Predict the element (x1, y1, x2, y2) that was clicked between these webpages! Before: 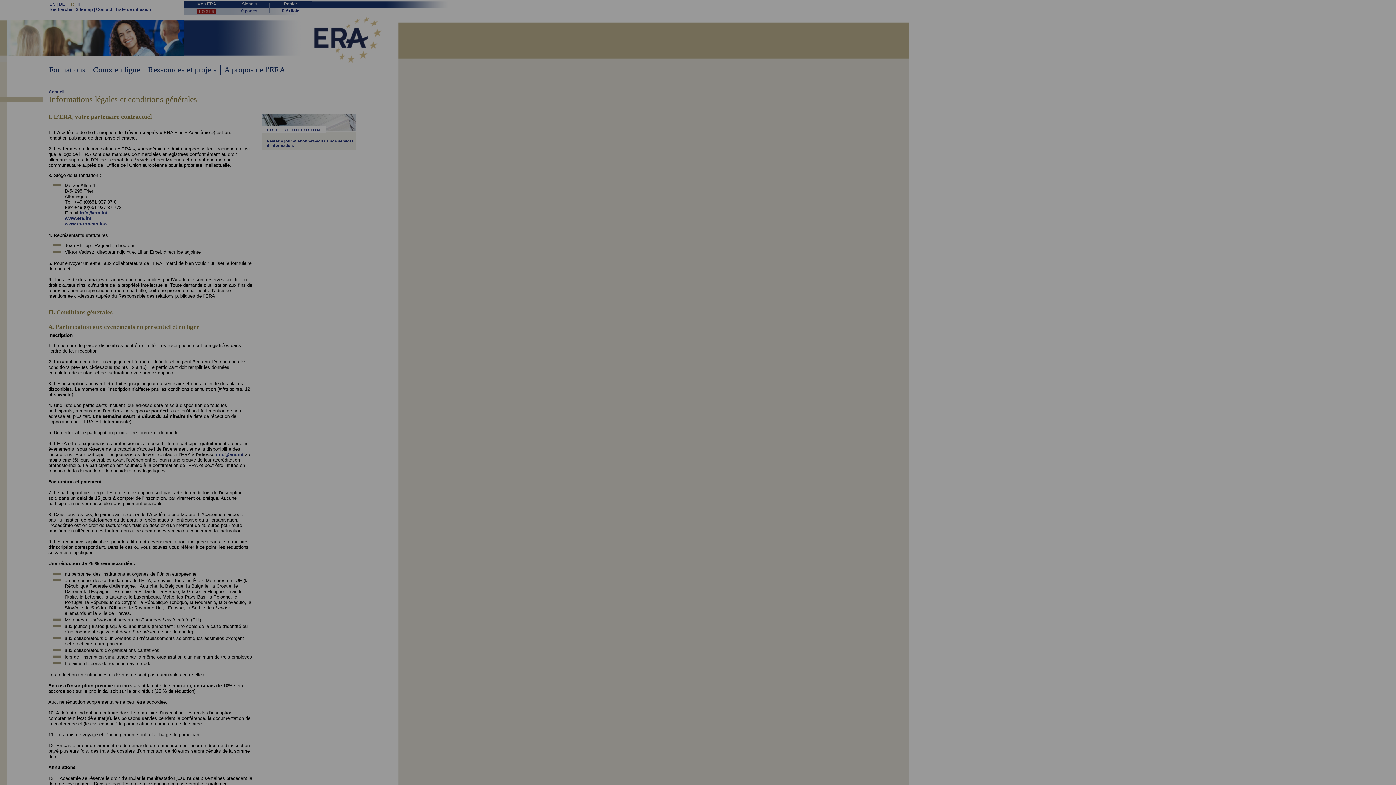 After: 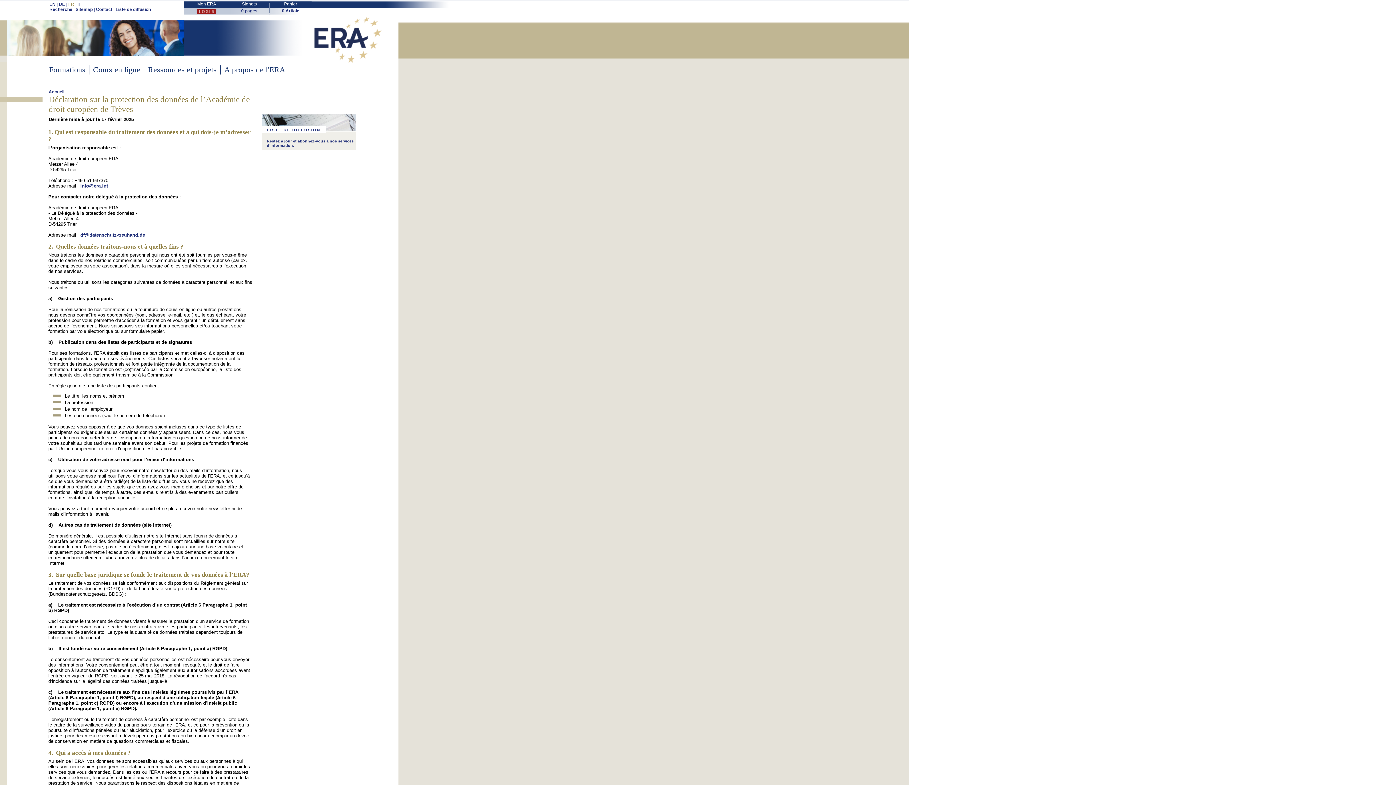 Action: label: protection des données bbox: (619, 722, 668, 727)